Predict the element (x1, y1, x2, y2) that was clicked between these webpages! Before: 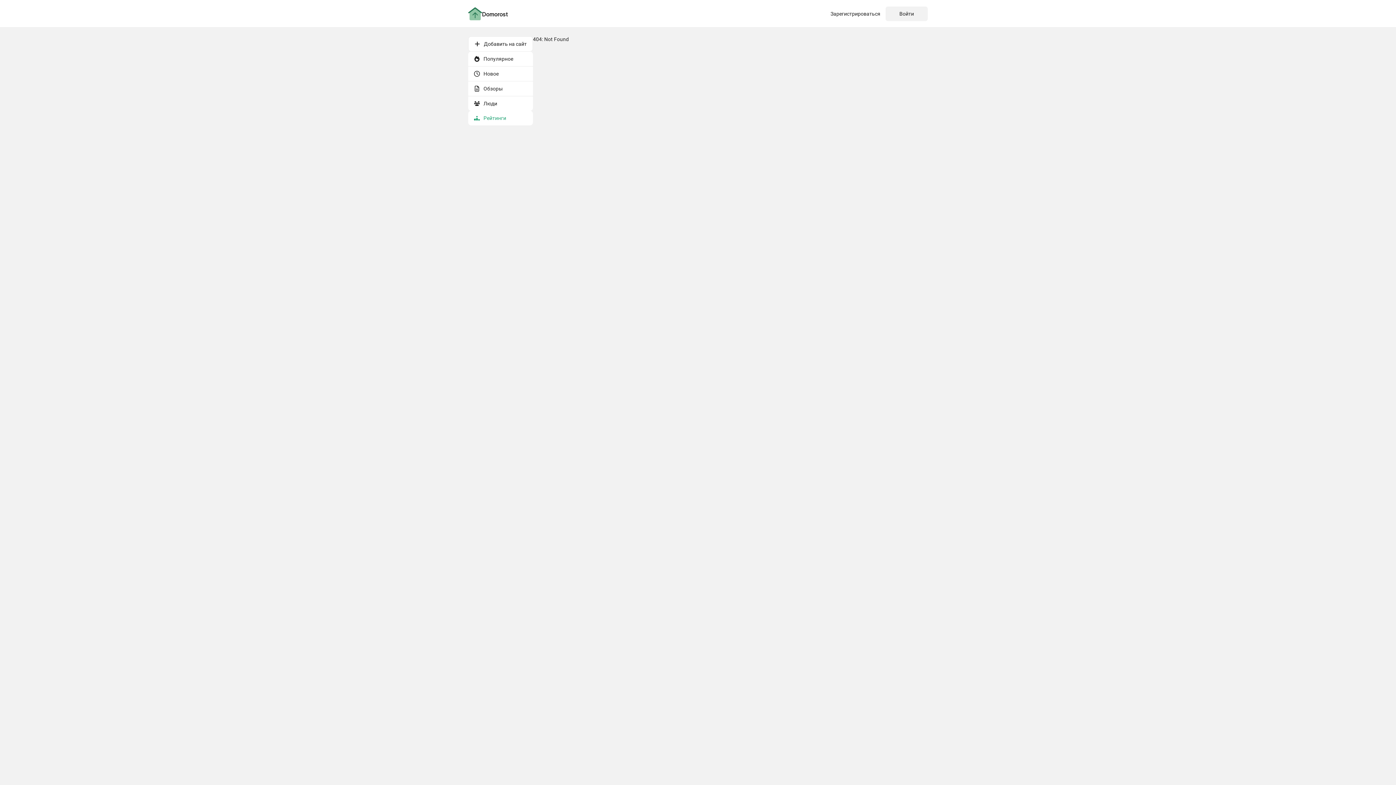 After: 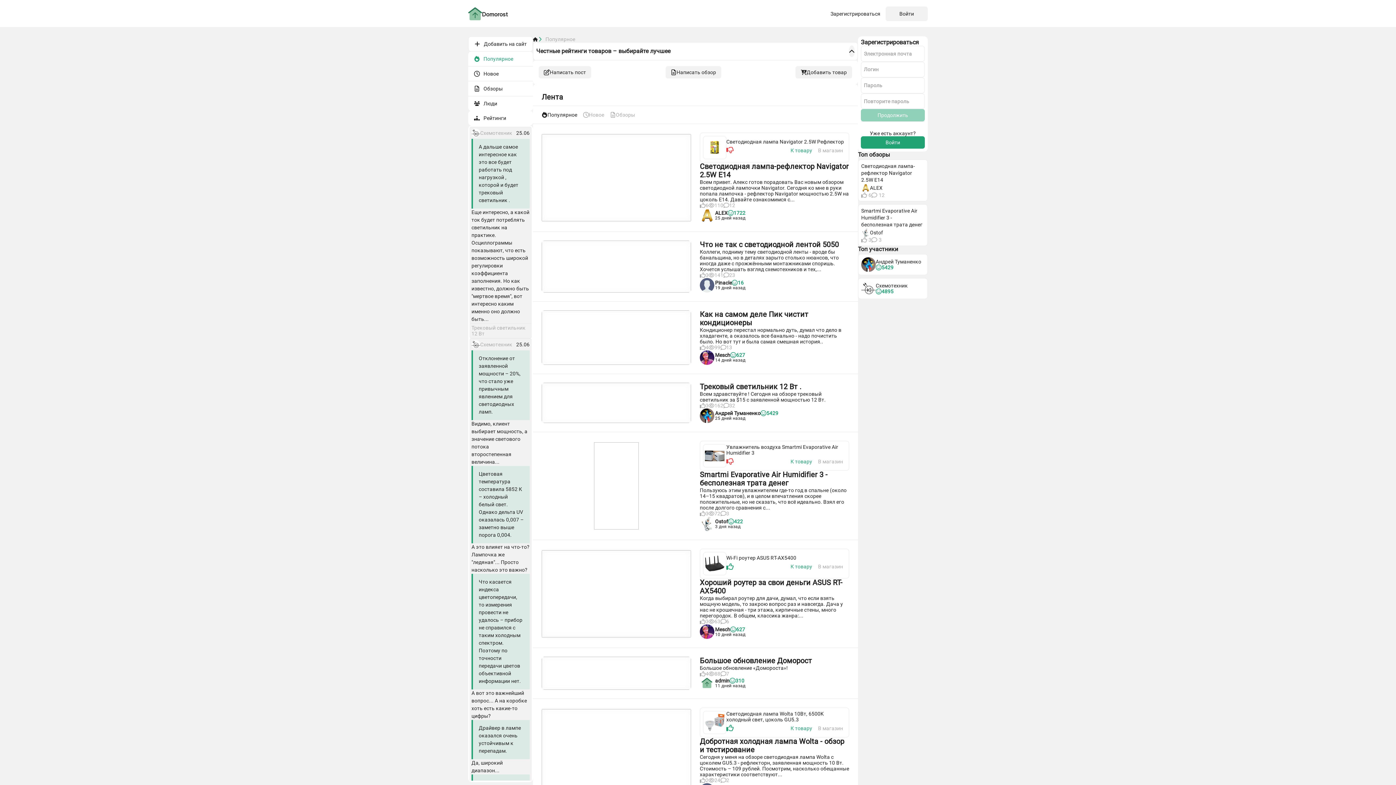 Action: label: Domorost bbox: (468, 6, 508, 20)